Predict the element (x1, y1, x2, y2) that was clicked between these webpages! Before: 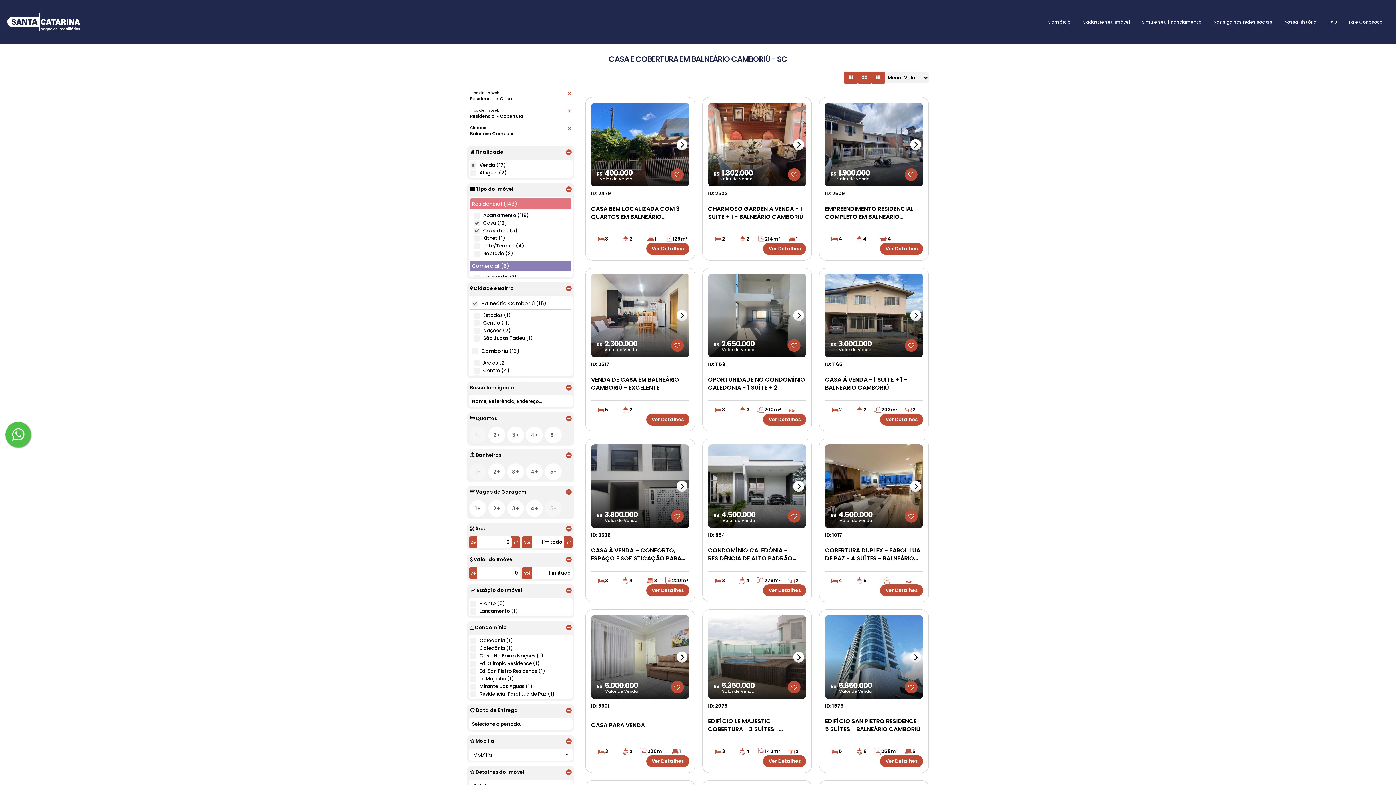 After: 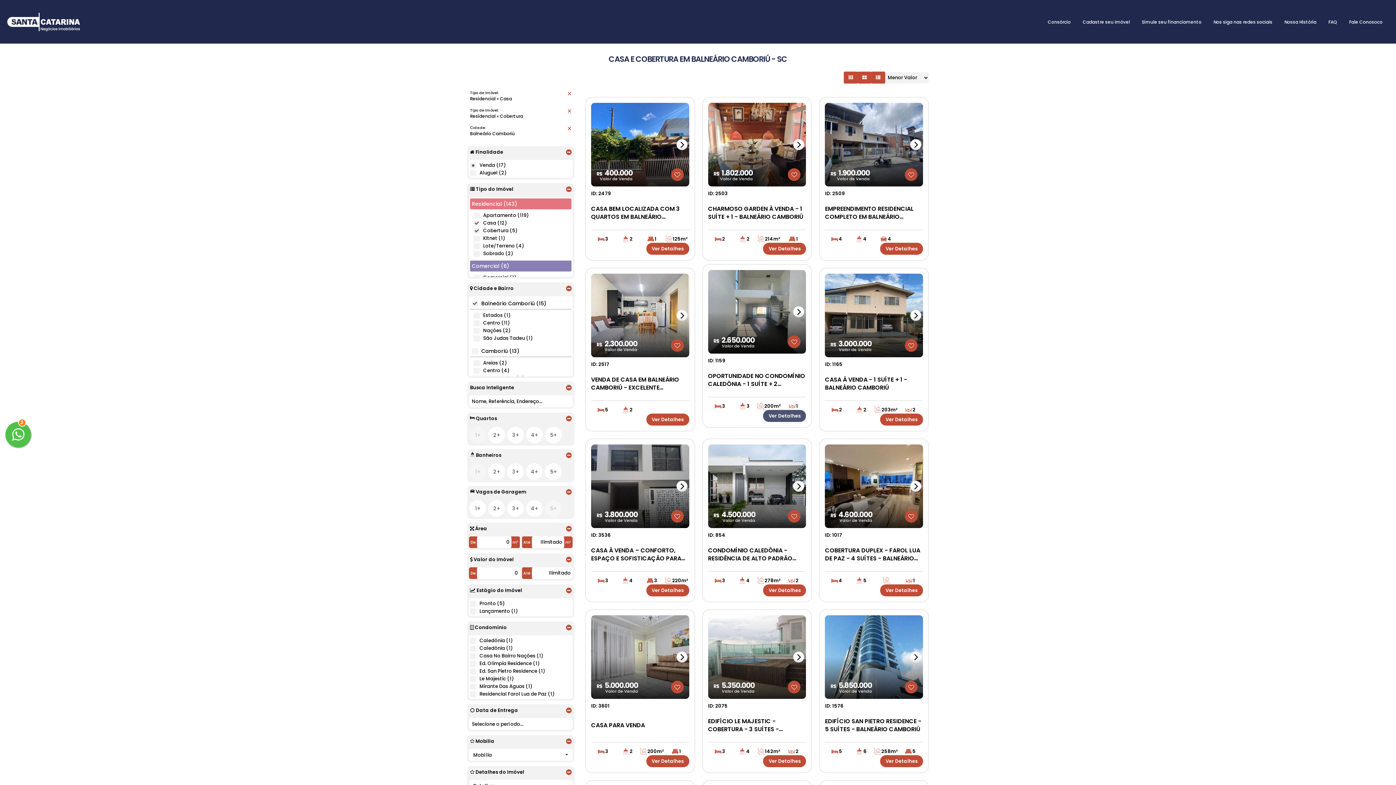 Action: label: Veja mais Detalhes bbox: (763, 413, 806, 425)